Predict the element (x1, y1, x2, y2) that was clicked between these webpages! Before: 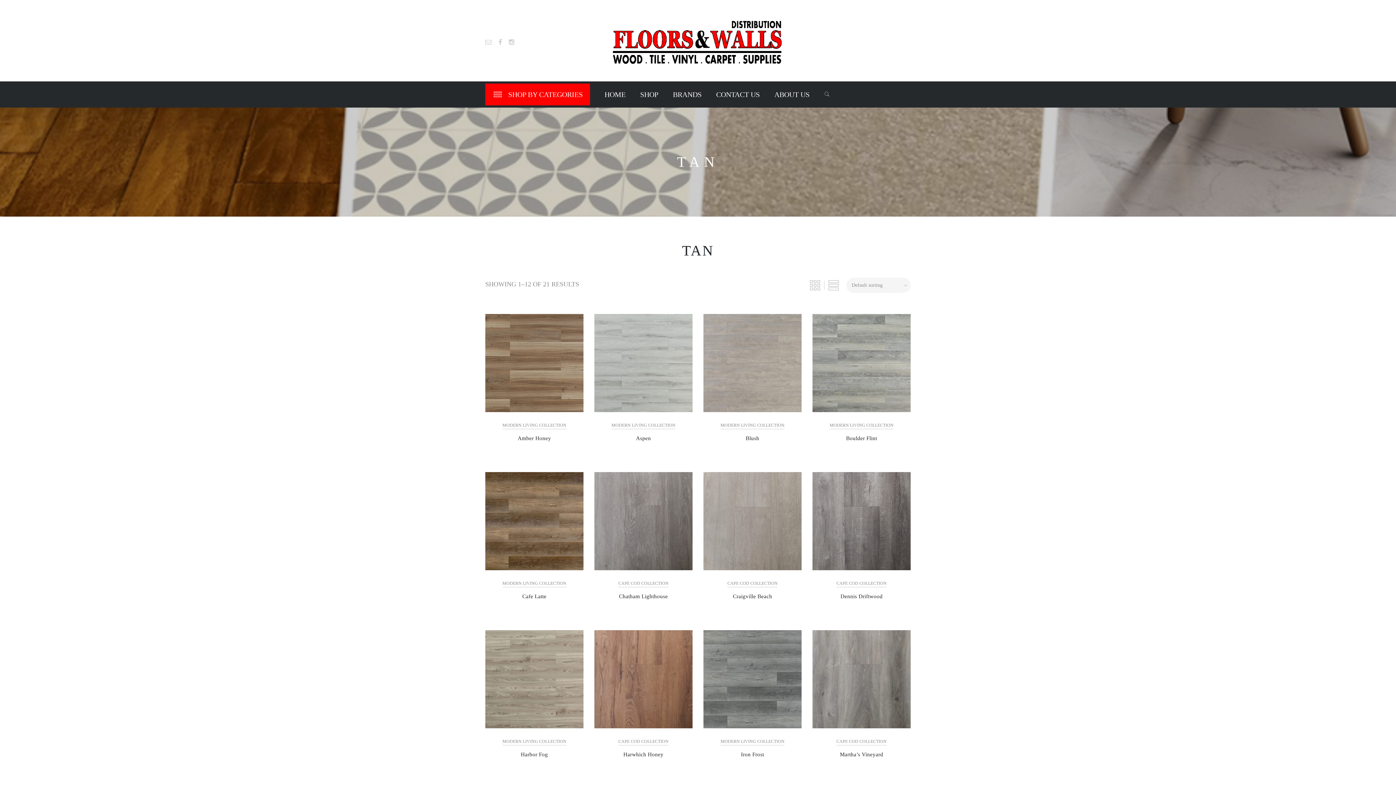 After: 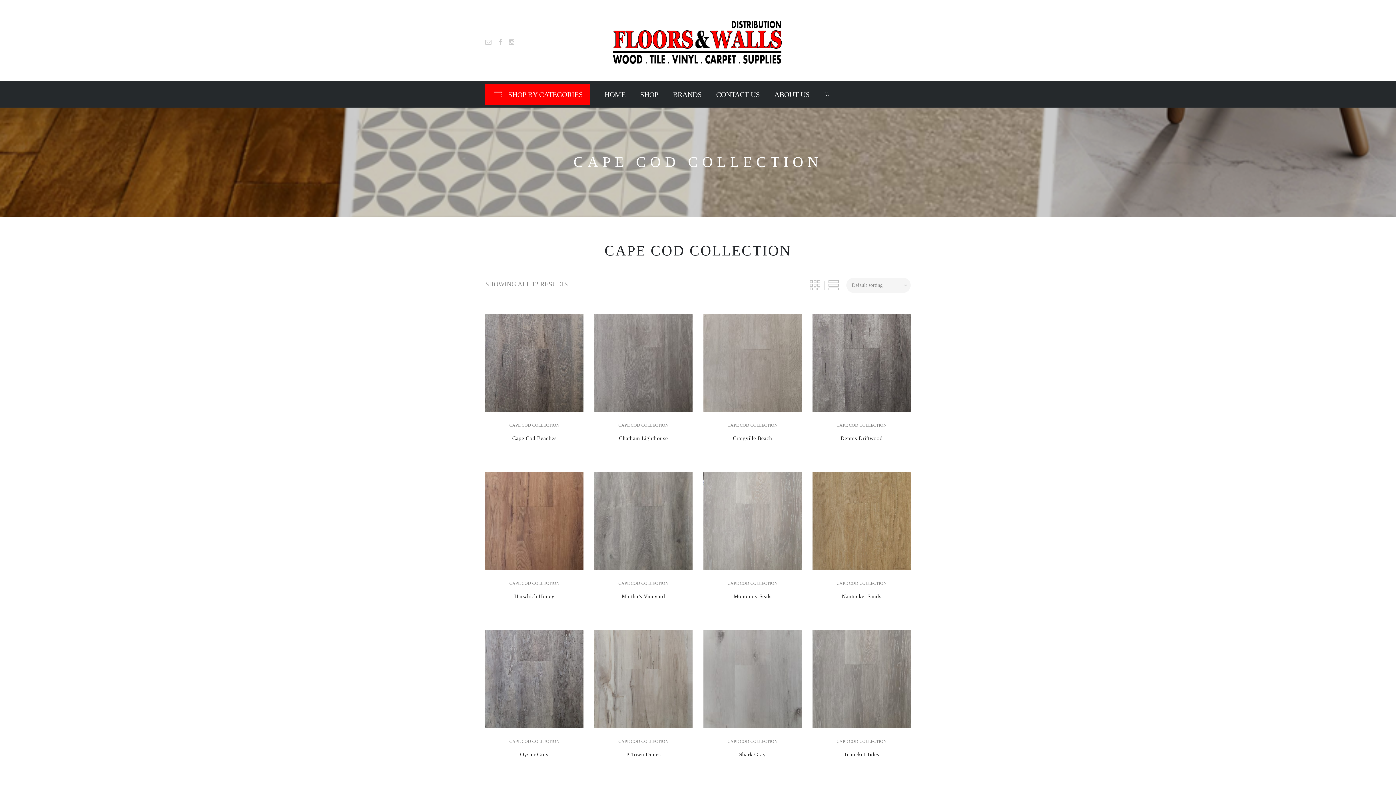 Action: label: CAPE COD COLLECTION bbox: (618, 738, 668, 745)